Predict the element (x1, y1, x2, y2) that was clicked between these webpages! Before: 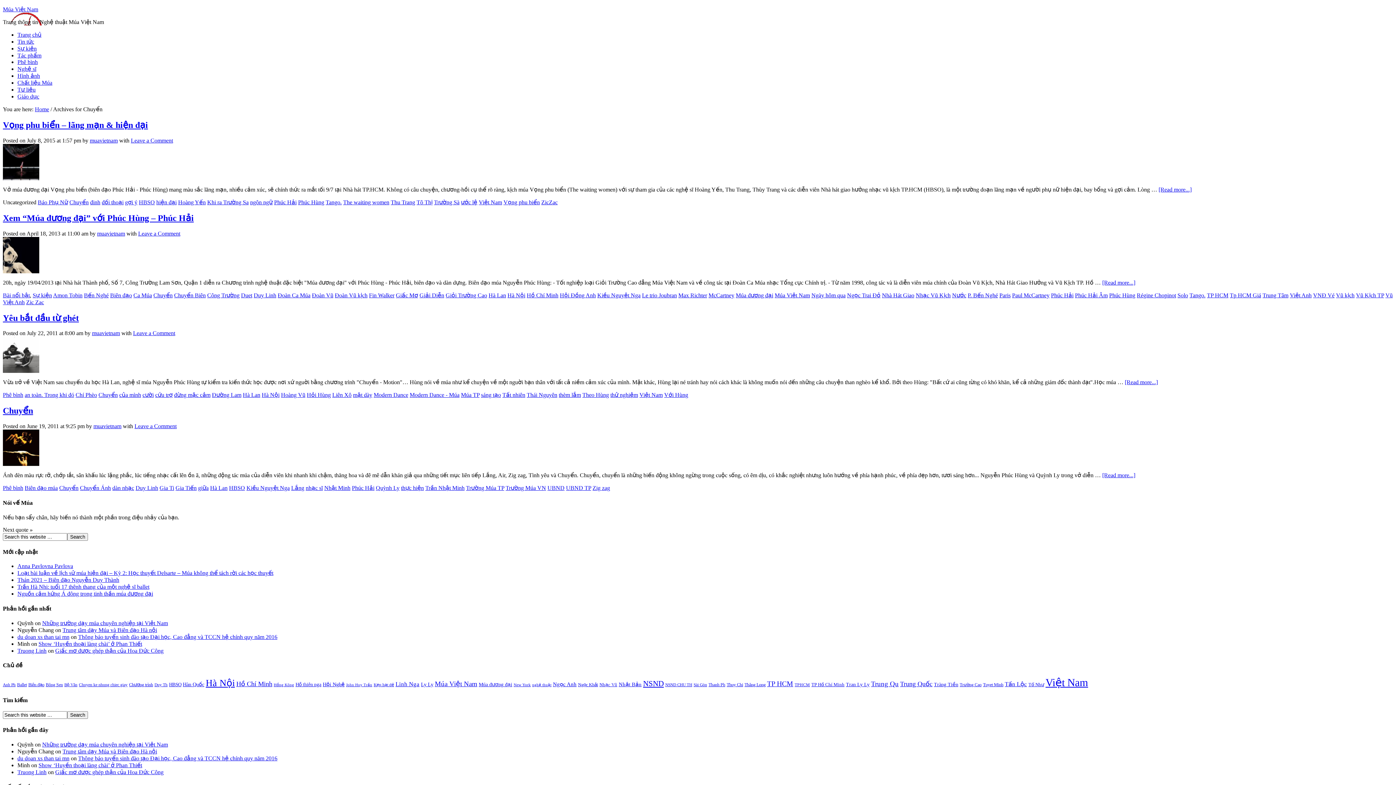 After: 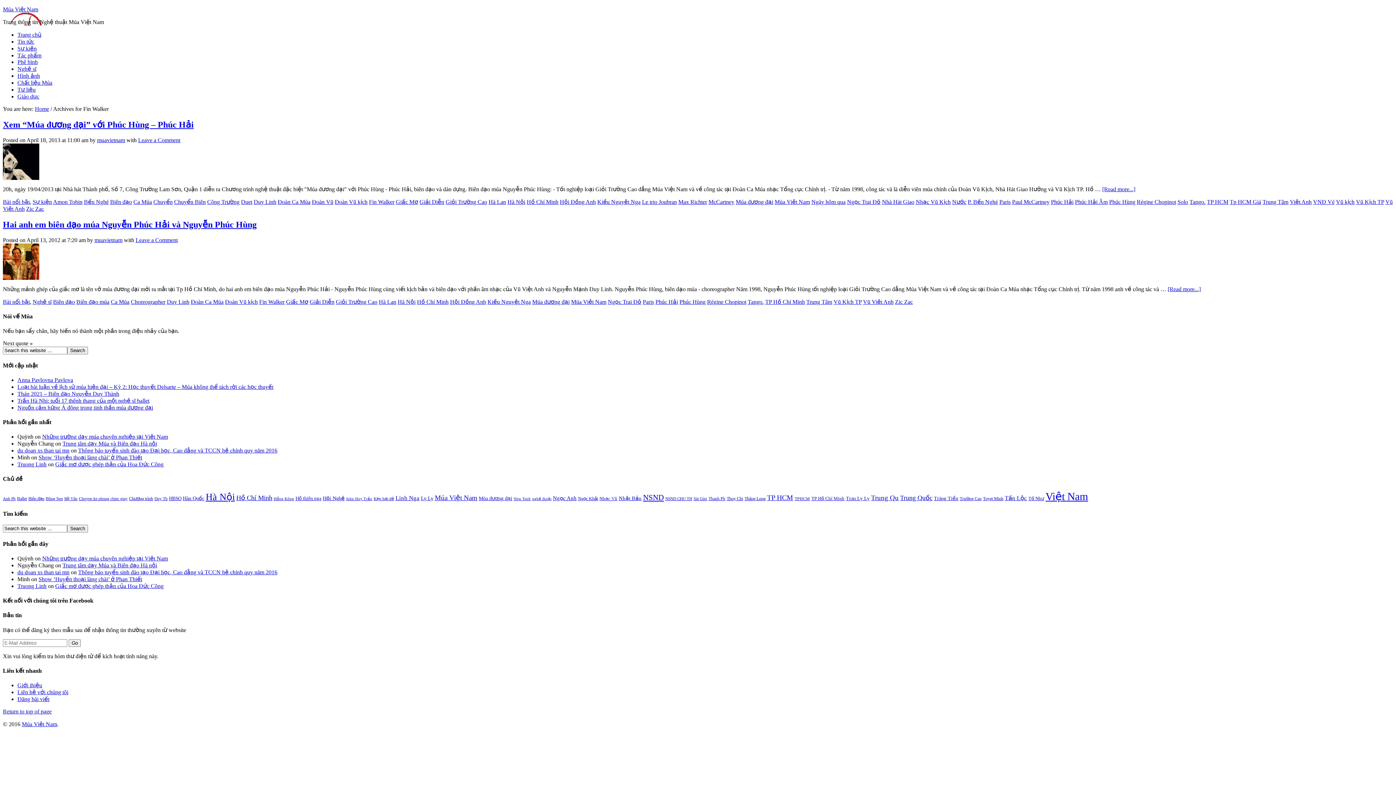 Action: bbox: (369, 292, 394, 298) label: Fin Walker